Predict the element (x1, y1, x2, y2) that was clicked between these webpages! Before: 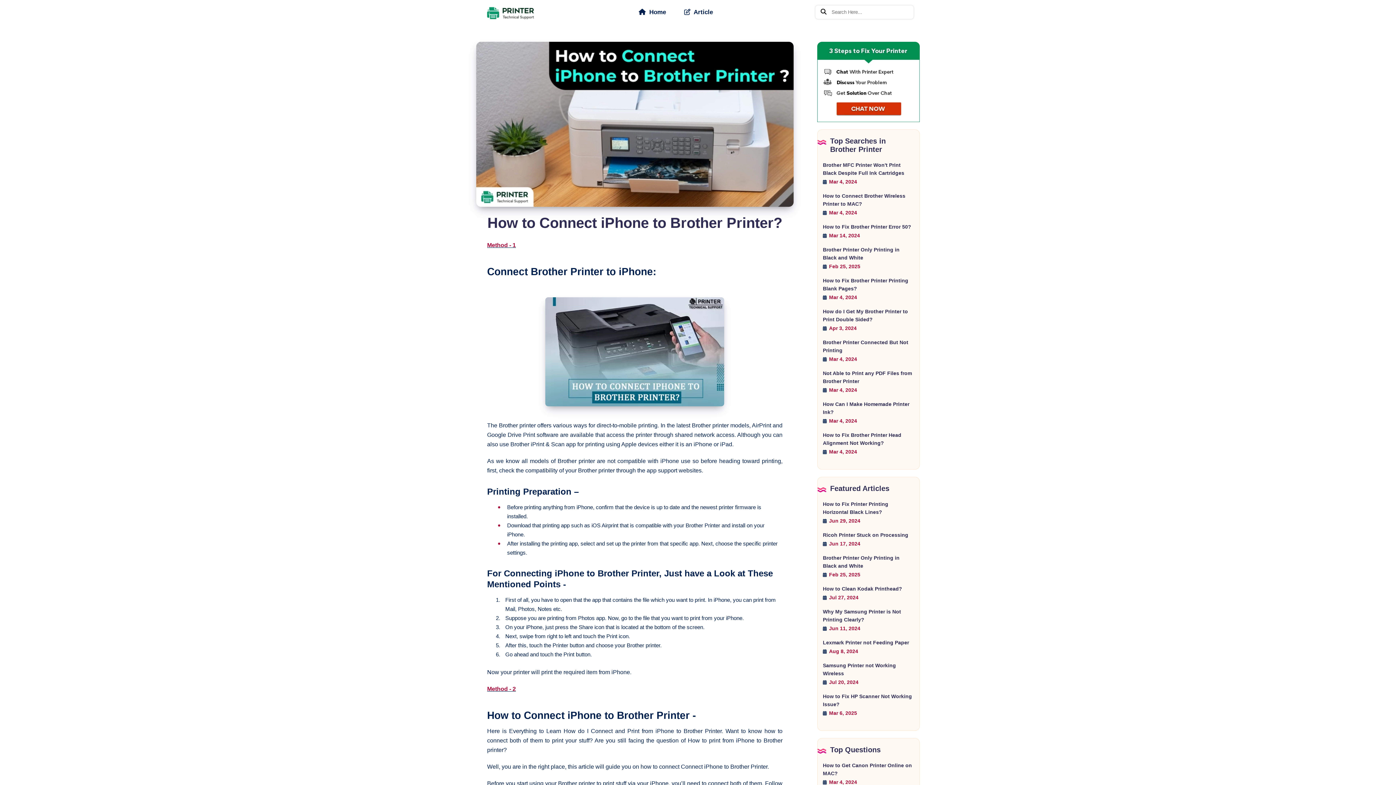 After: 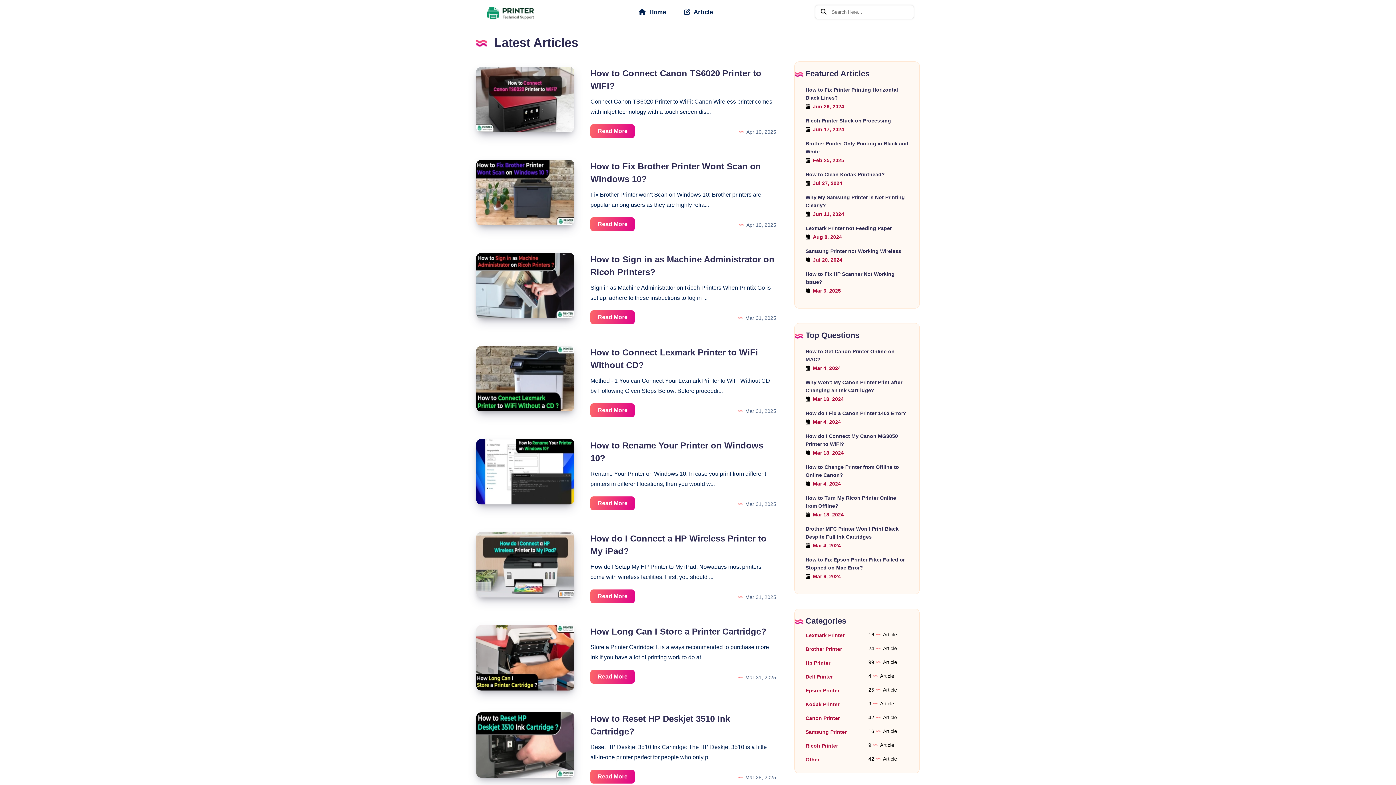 Action: bbox: (684, 5, 713, 16) label:   Article